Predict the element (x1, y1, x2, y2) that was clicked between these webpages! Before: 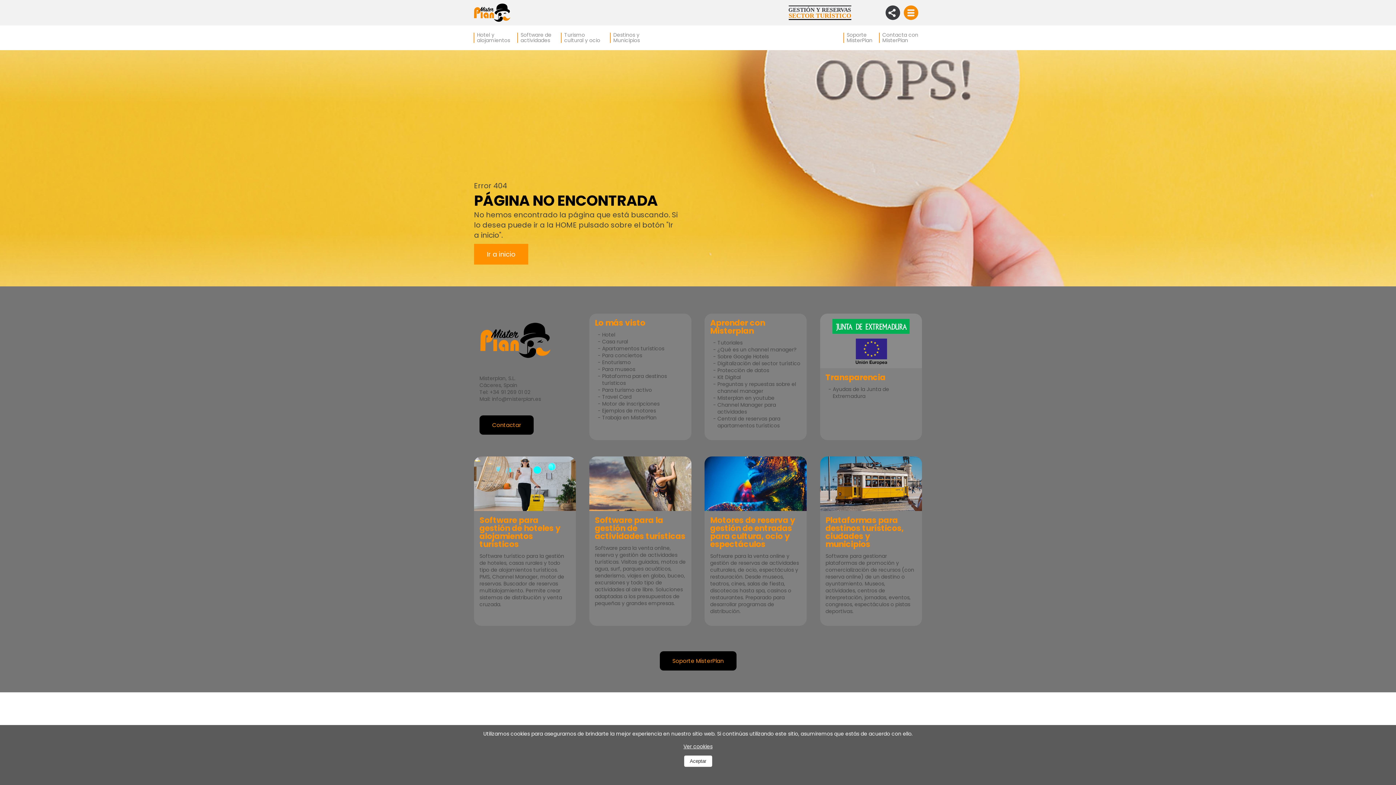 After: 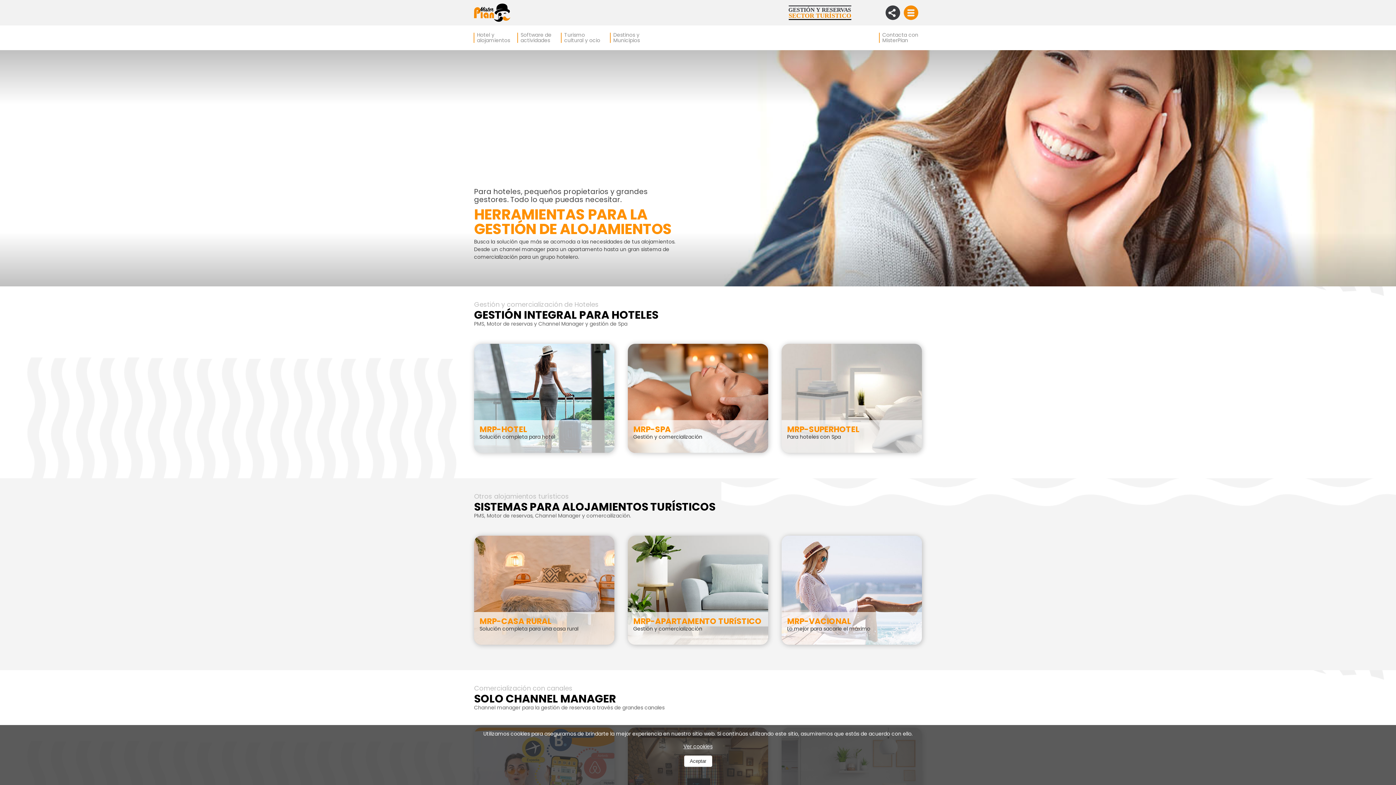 Action: bbox: (474, 456, 576, 511)